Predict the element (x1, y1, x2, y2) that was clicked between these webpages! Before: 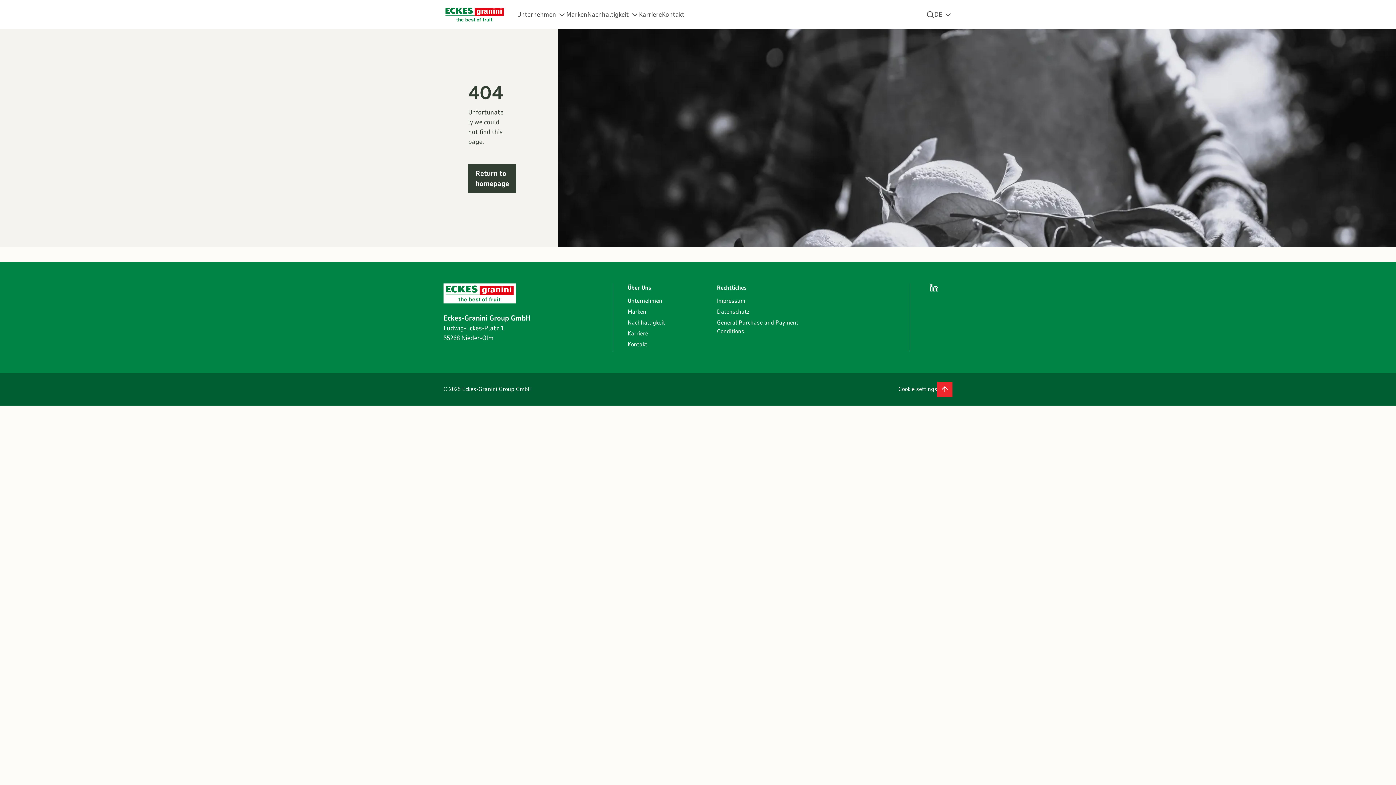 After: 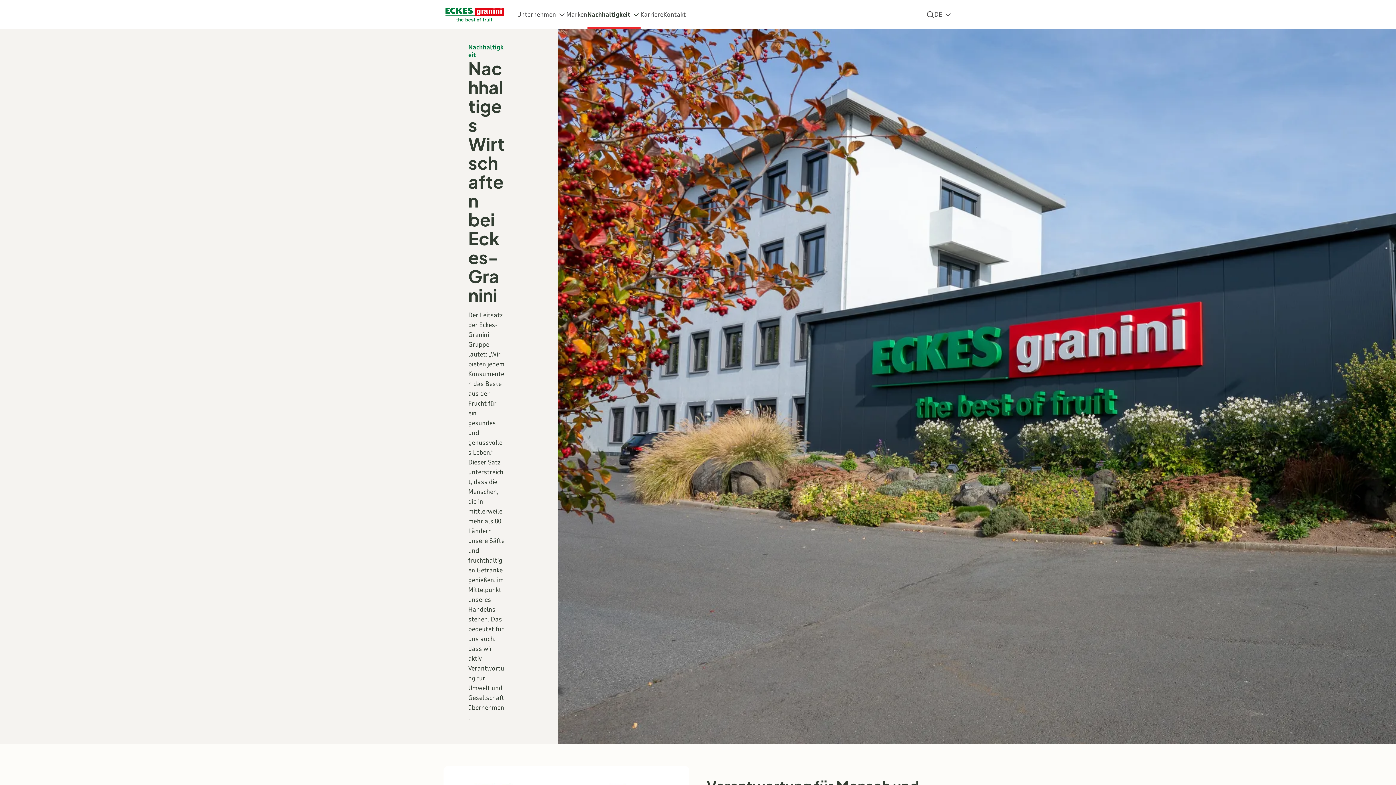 Action: label: Nachhaltigkeit bbox: (587, 0, 639, 29)